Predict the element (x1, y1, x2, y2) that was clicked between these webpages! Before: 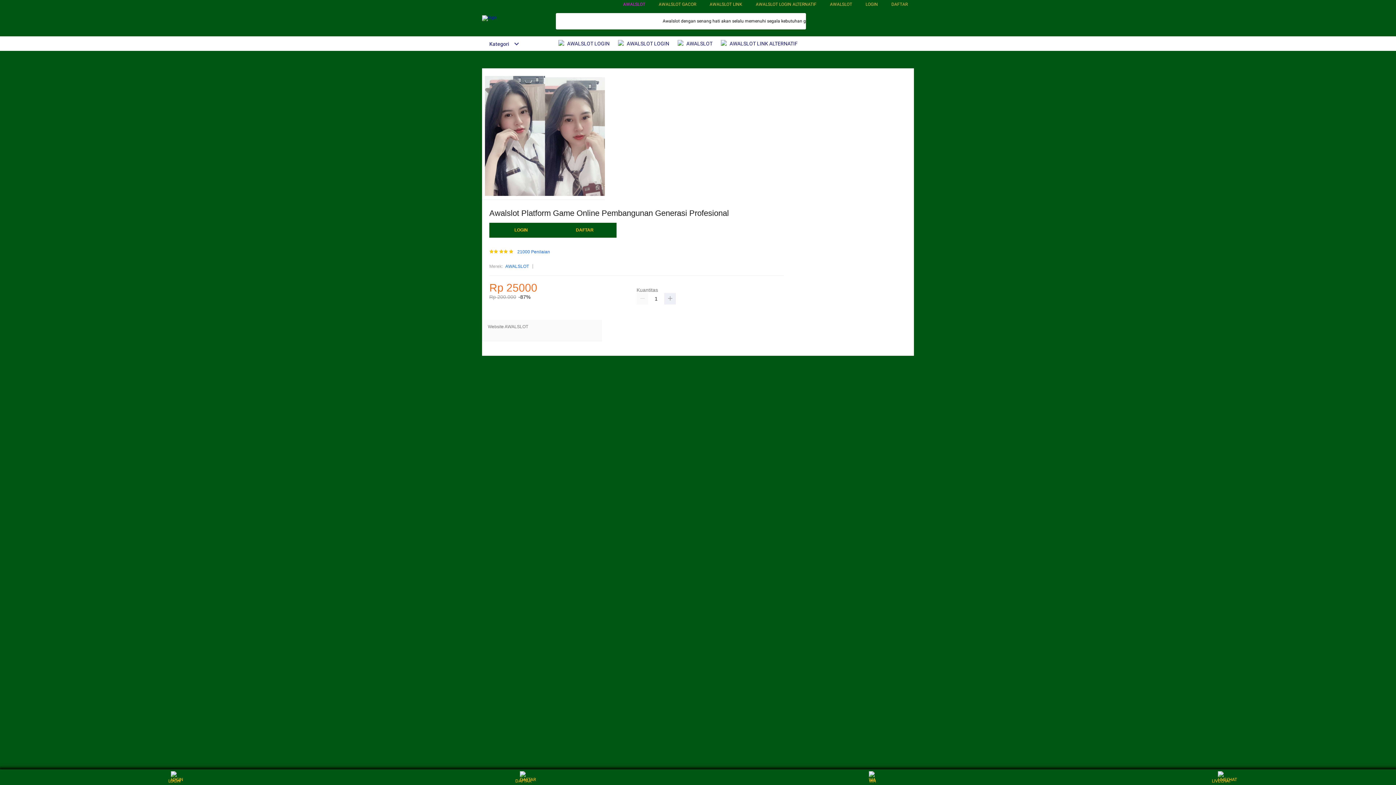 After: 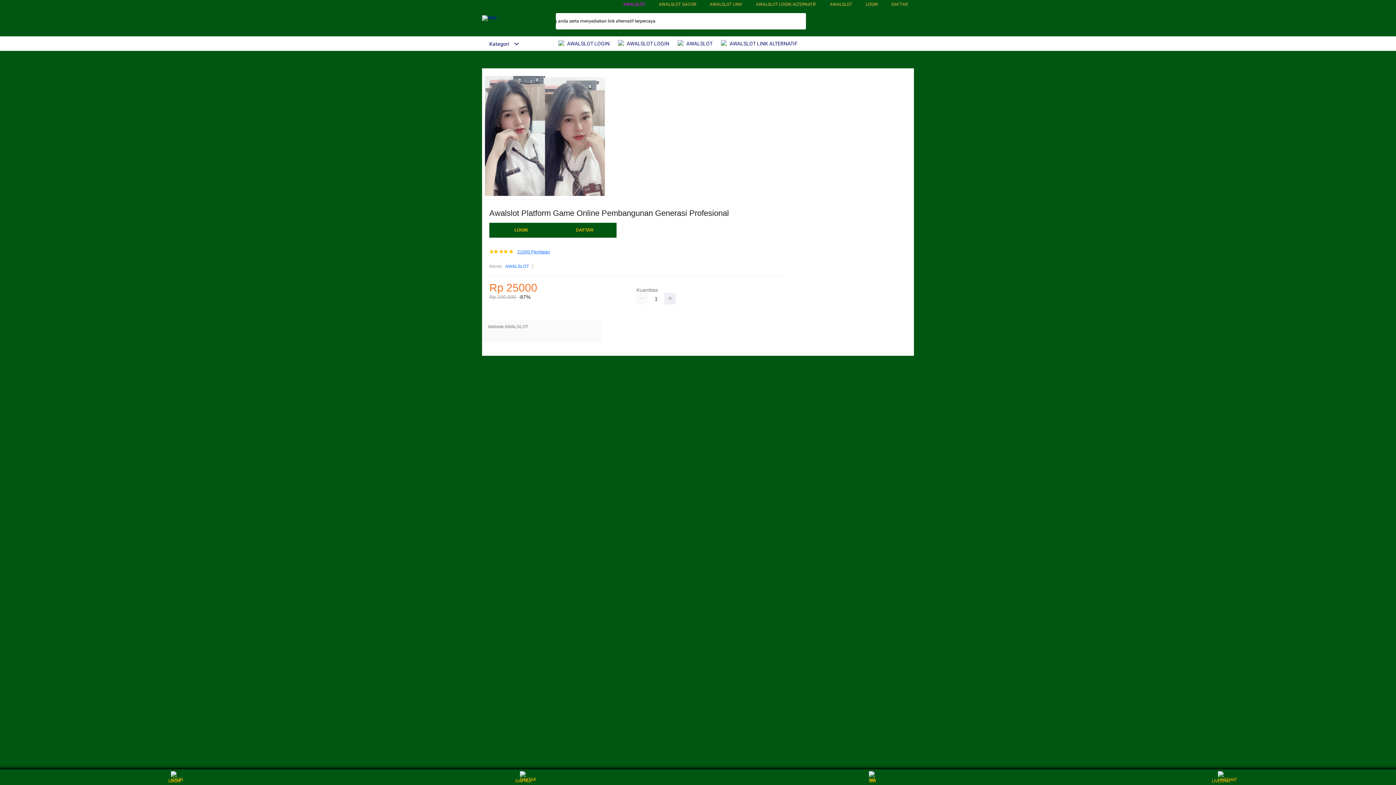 Action: bbox: (517, 249, 550, 254) label: 21000 Penilaian